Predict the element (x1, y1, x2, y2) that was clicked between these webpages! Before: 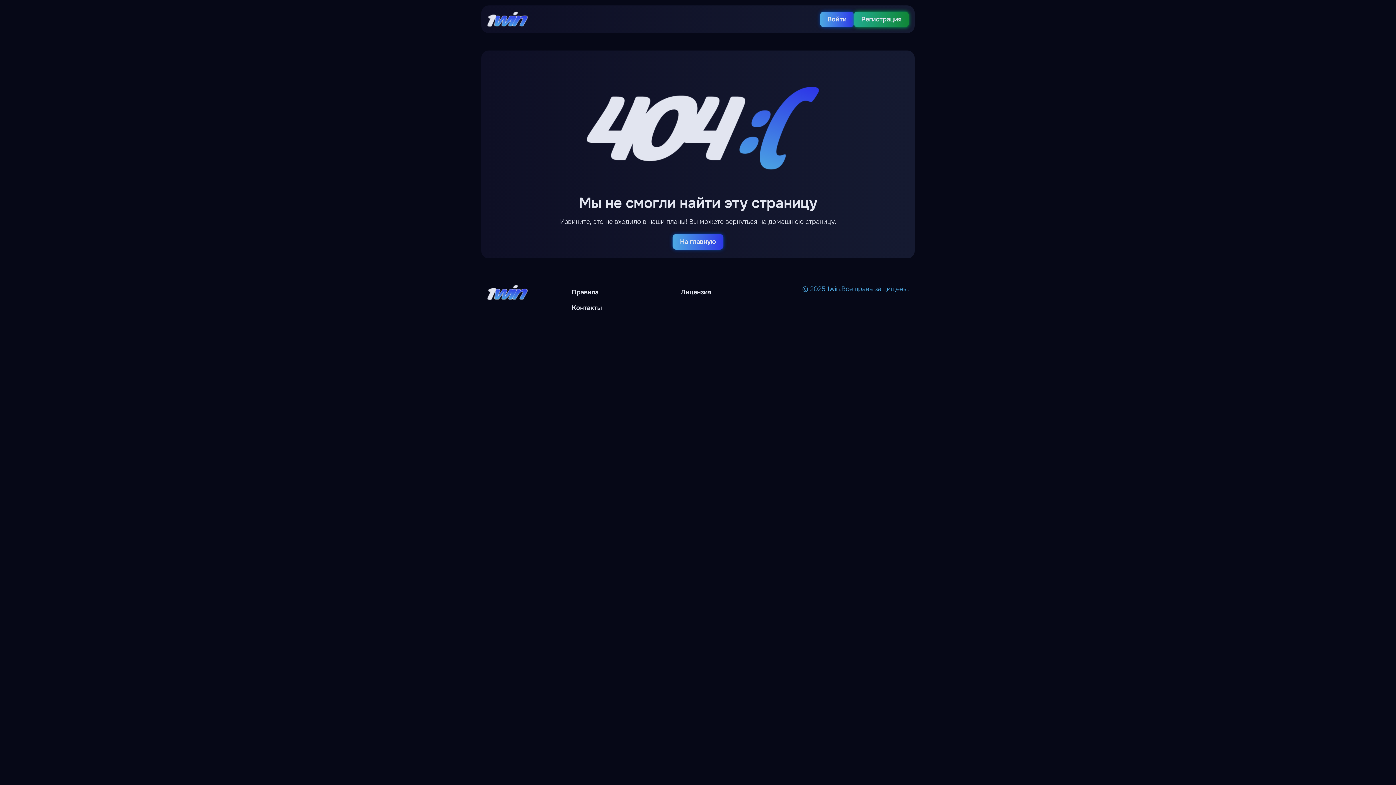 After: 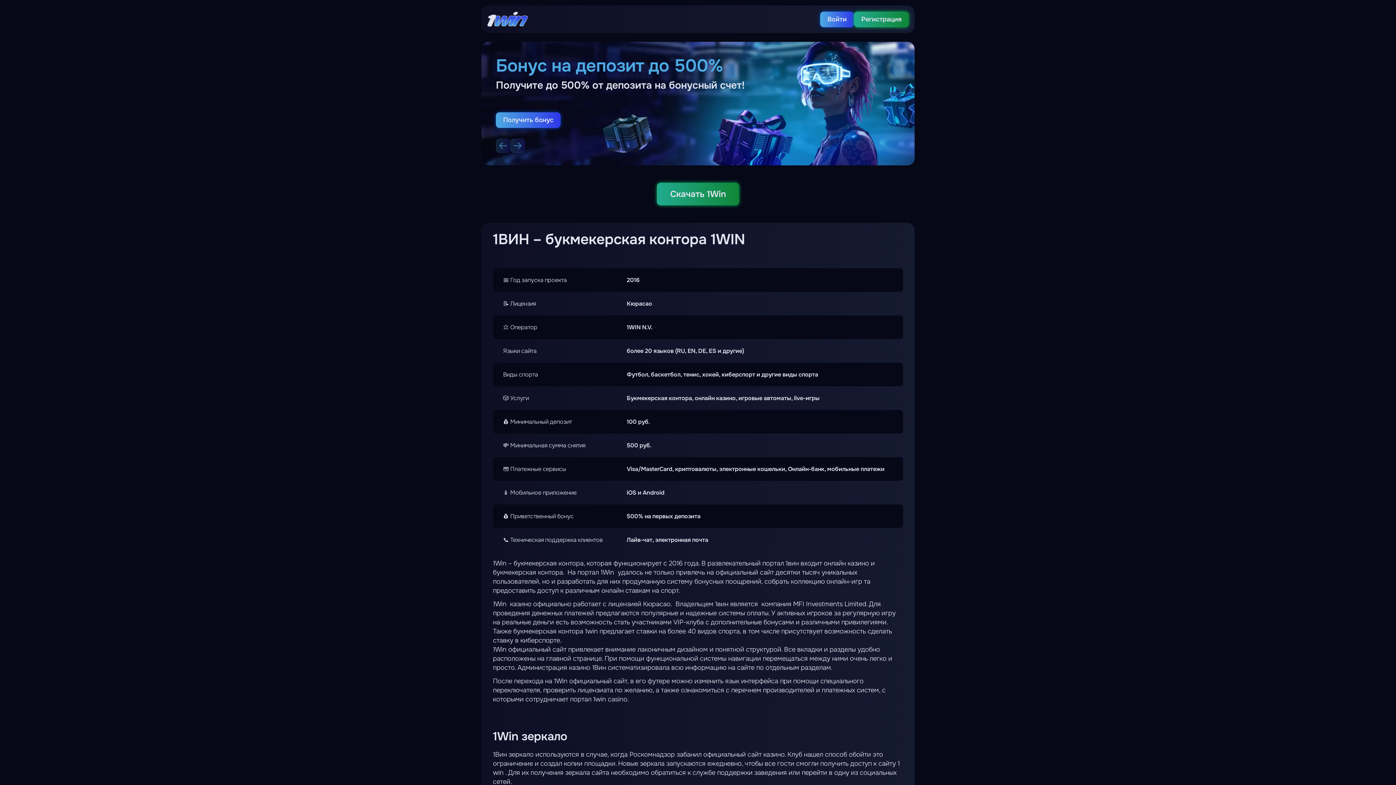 Action: label: На главную bbox: (672, 234, 723, 249)